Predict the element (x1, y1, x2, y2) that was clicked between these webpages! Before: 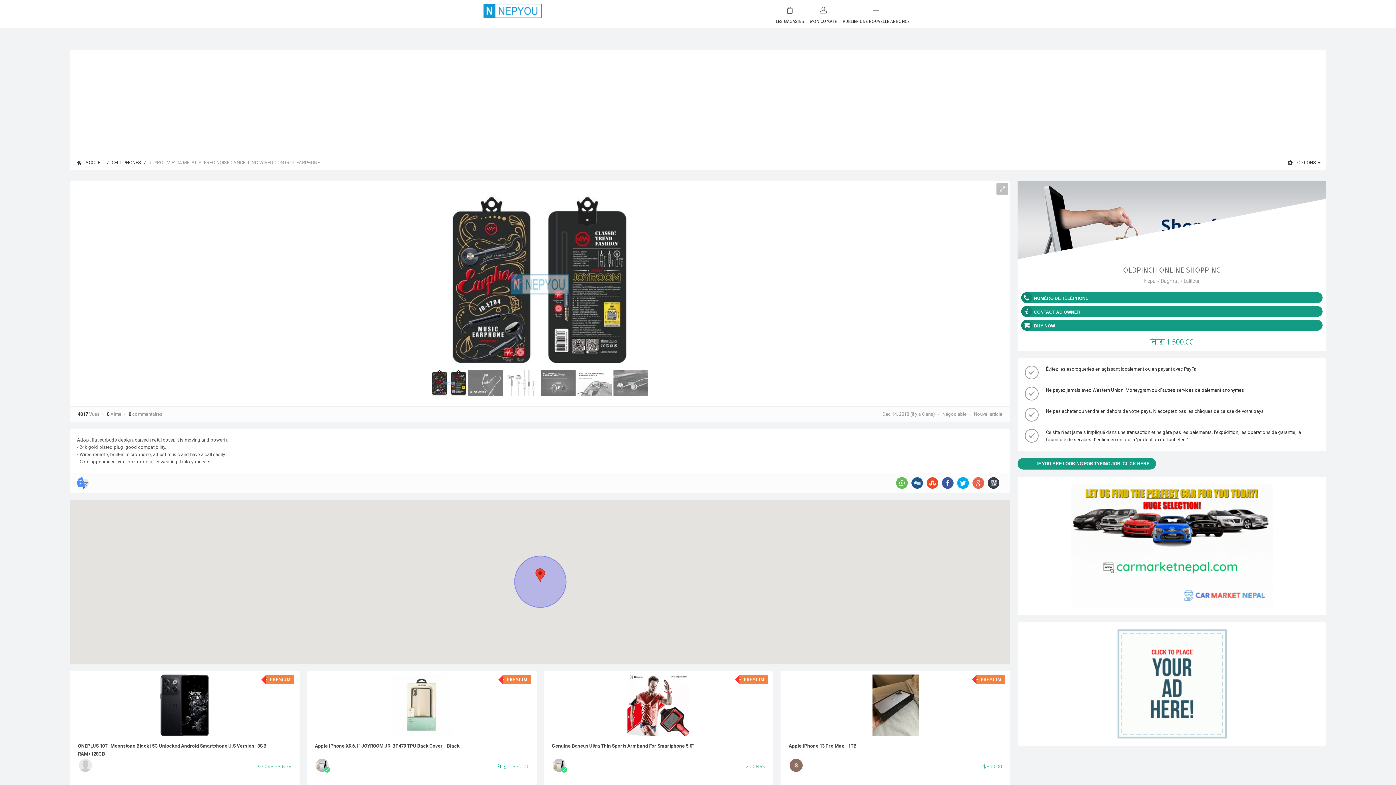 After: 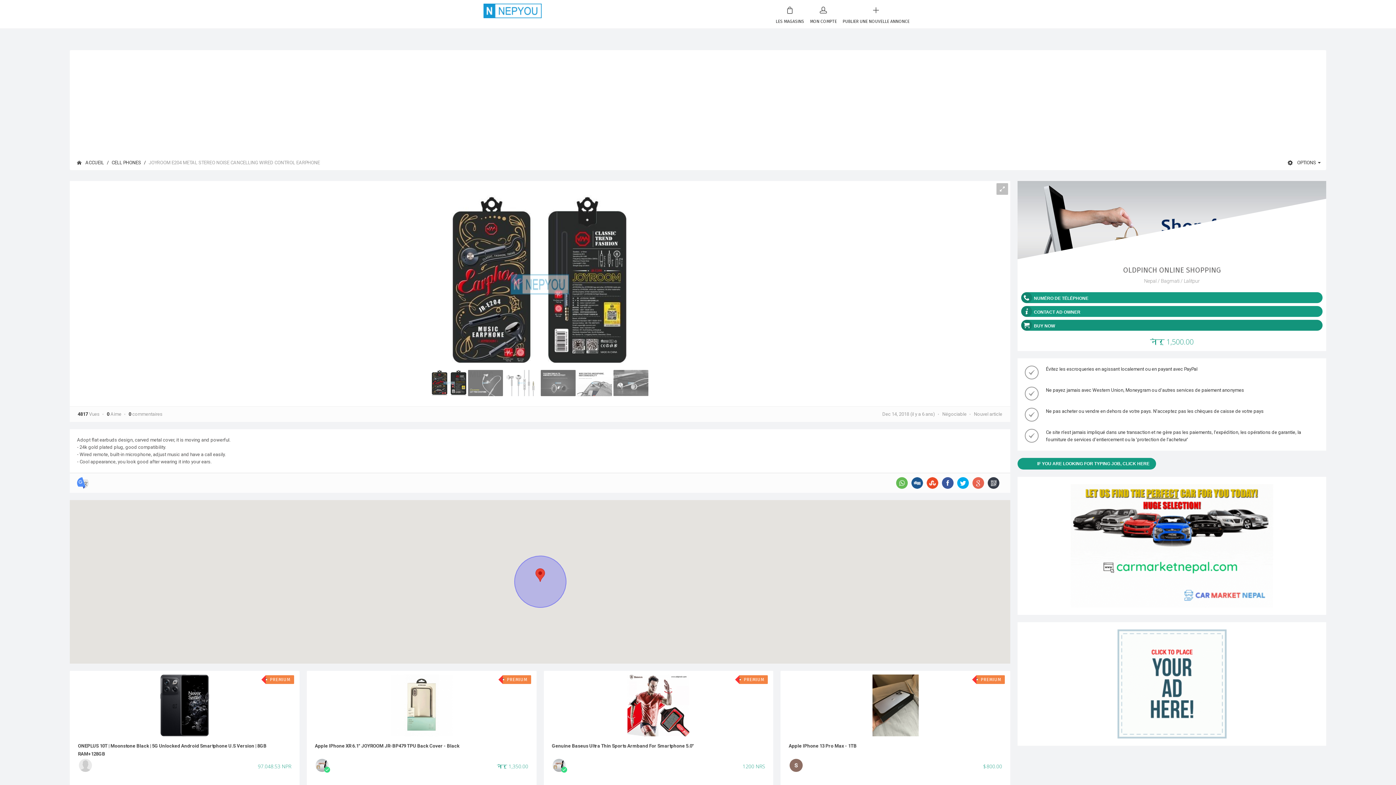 Action: bbox: (1021, 320, 1322, 330) label: BUY NOW